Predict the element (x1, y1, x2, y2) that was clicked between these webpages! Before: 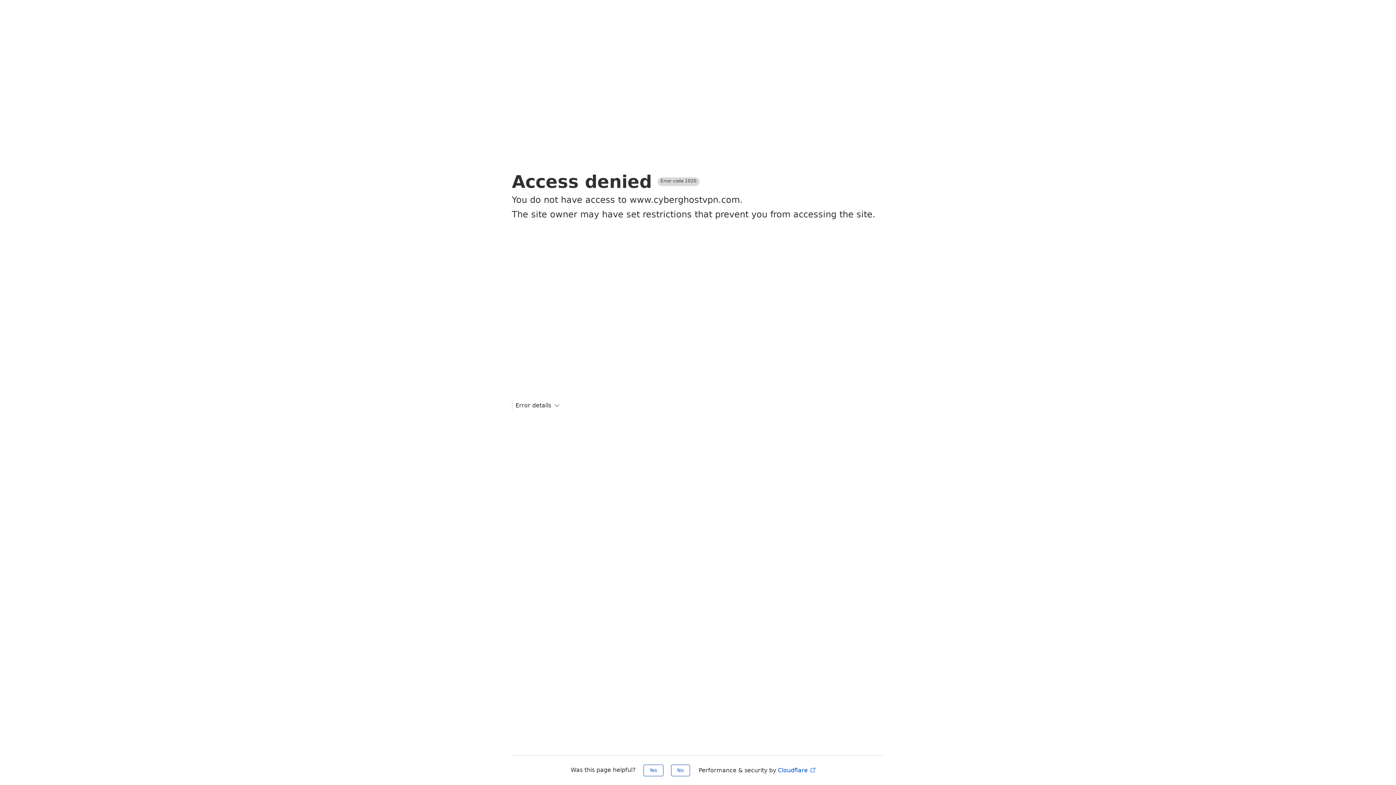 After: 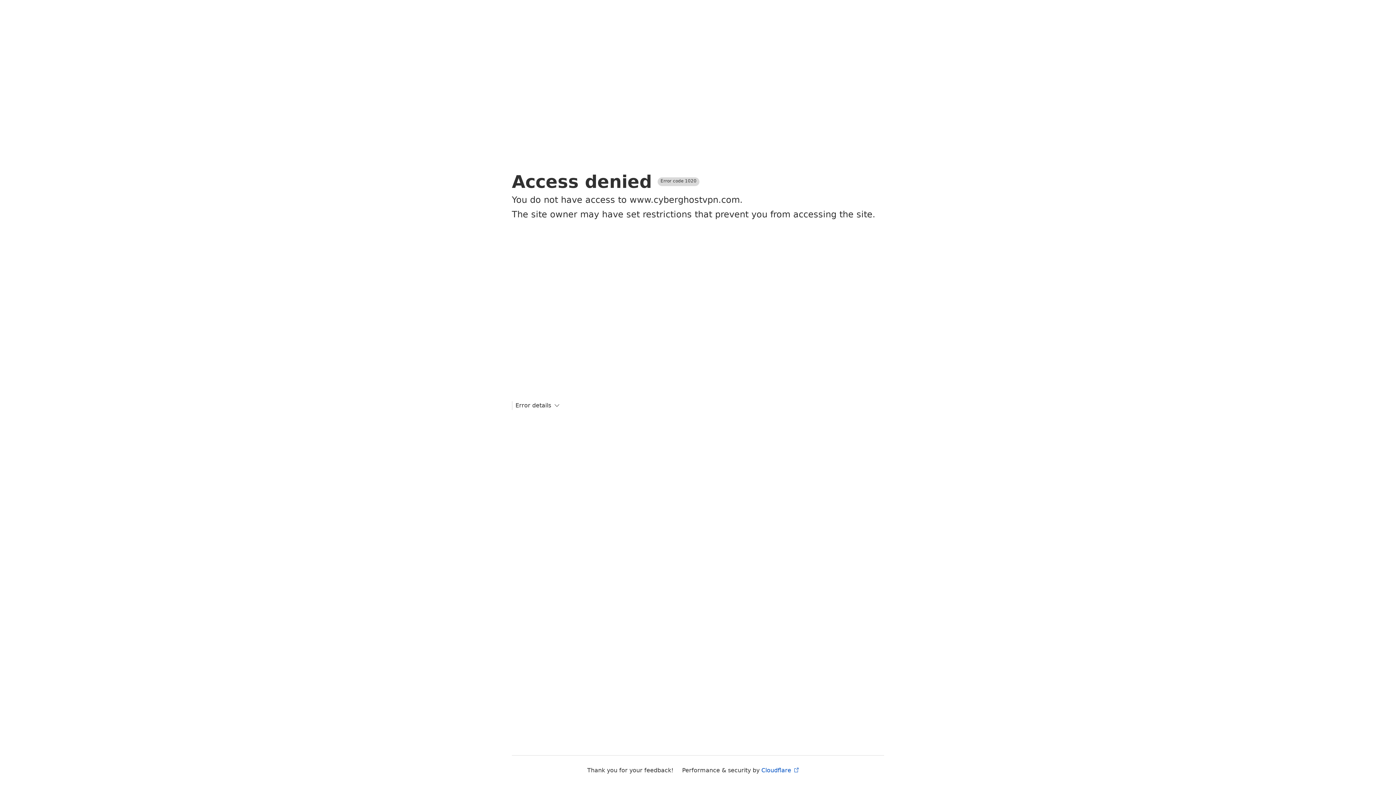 Action: bbox: (643, 765, 663, 776) label: Yes